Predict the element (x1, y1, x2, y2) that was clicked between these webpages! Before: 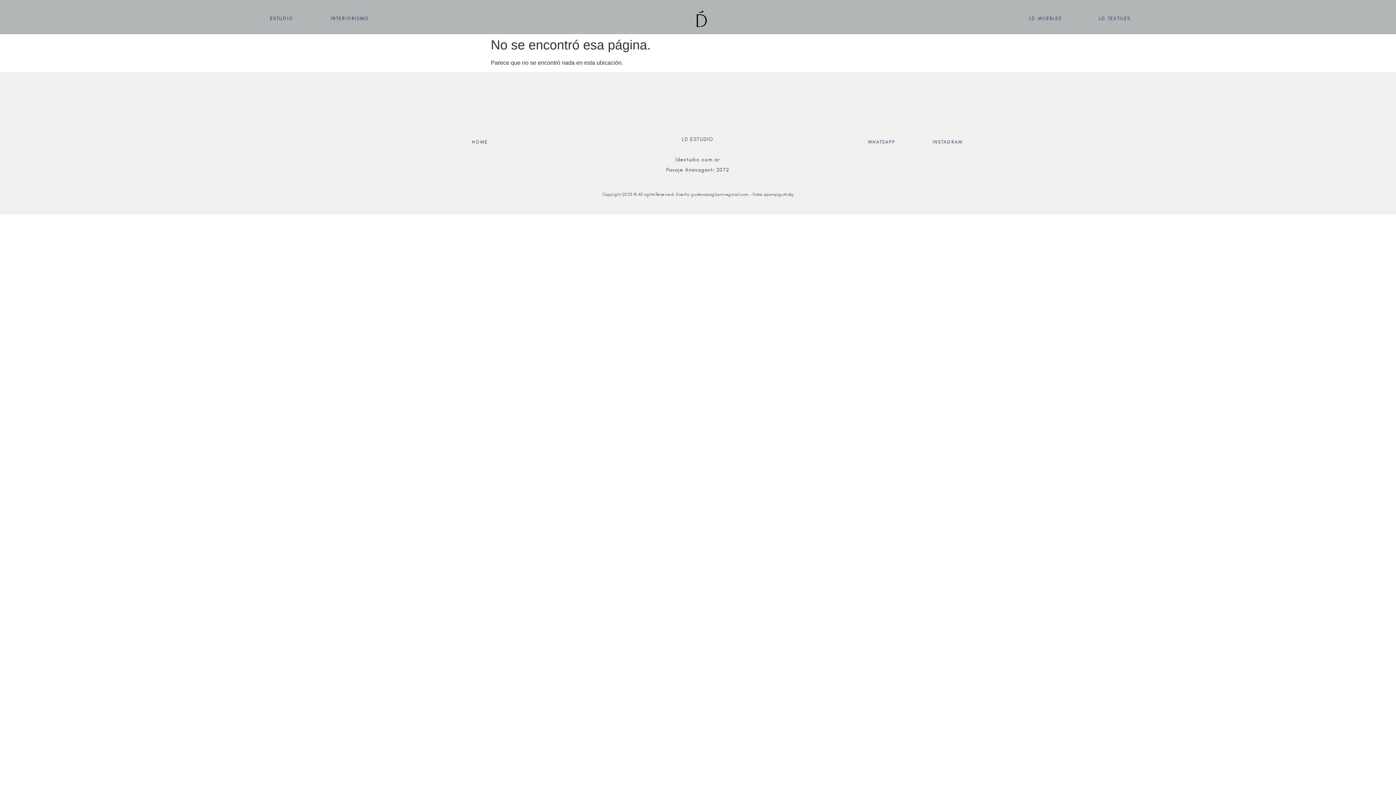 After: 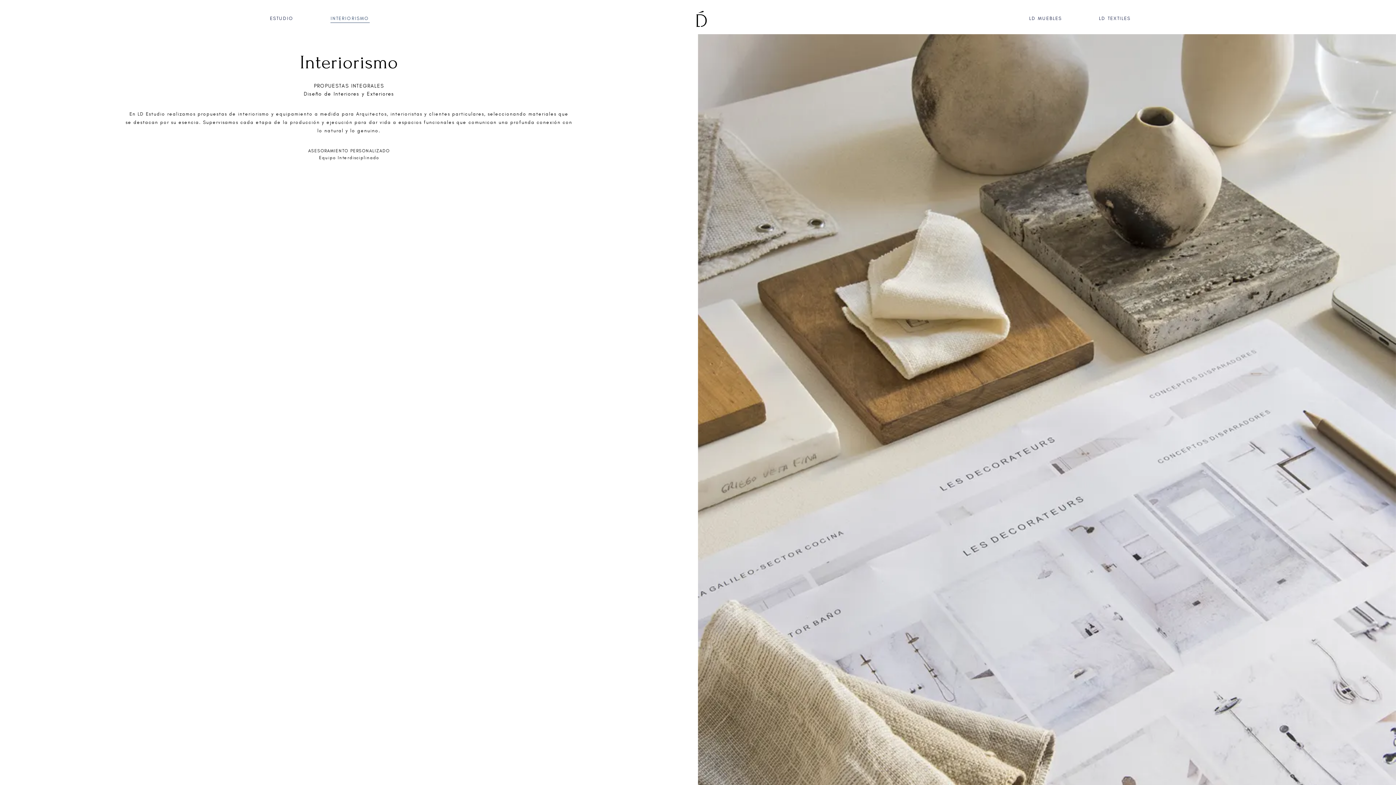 Action: bbox: (330, 13, 369, 22) label: INTERIORISMO